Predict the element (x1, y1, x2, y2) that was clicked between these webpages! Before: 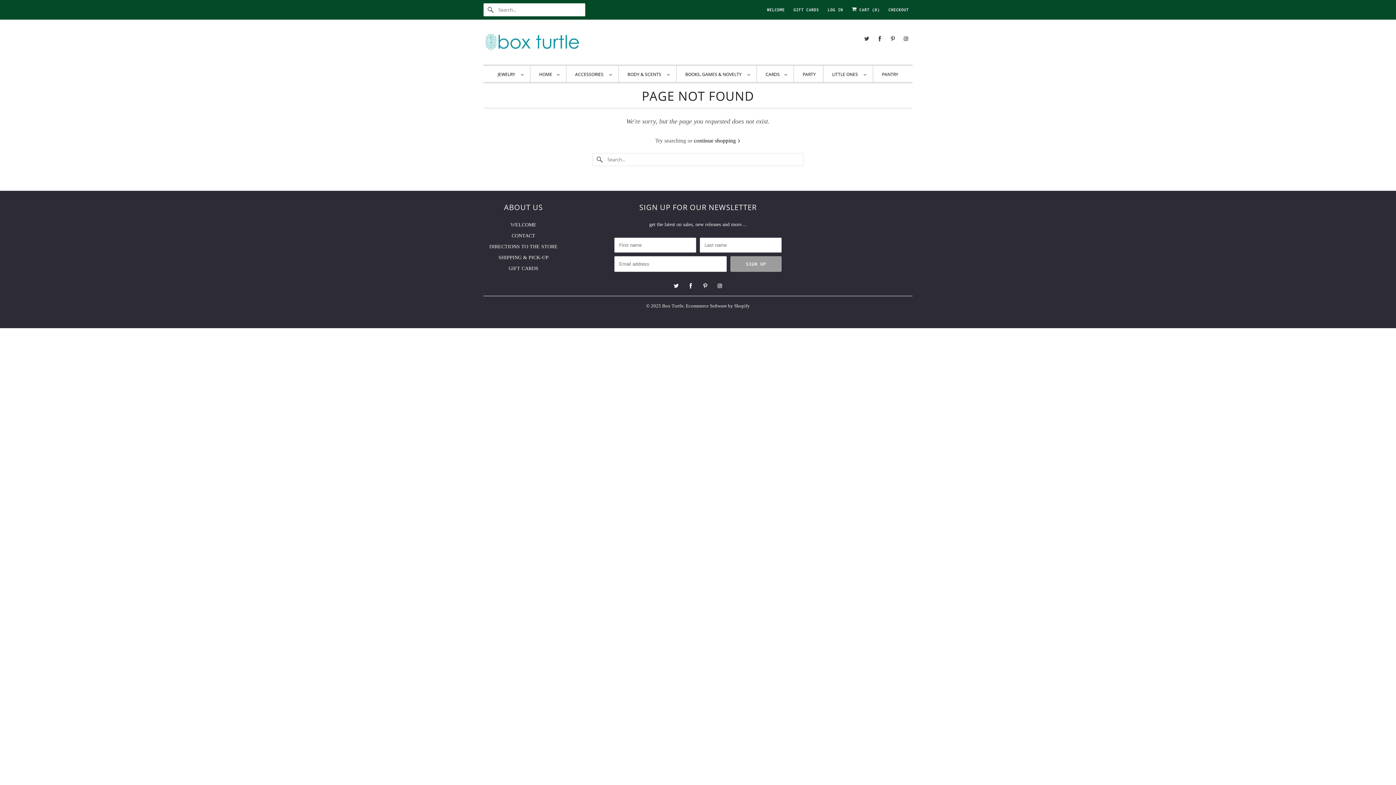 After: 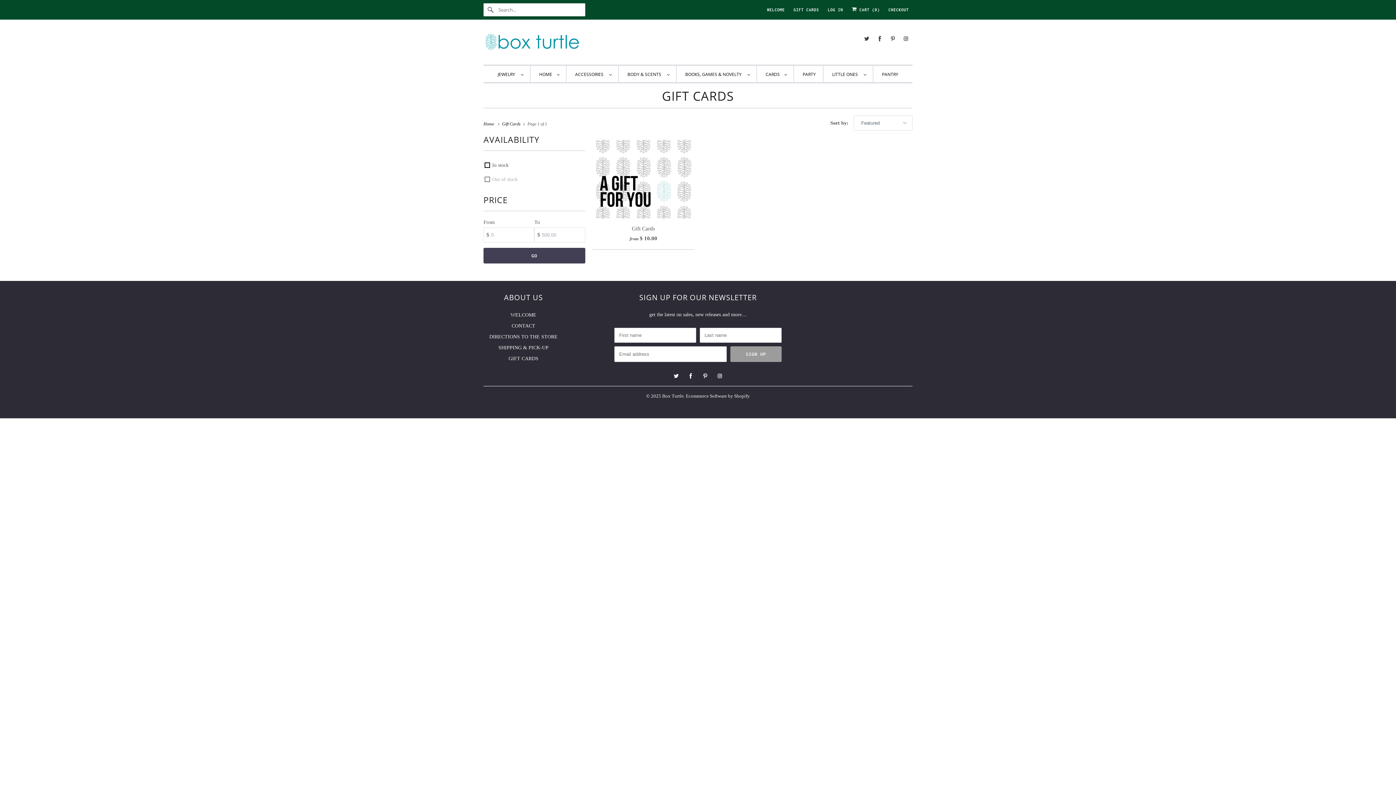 Action: label: GIFT CARDS bbox: (508, 265, 538, 271)